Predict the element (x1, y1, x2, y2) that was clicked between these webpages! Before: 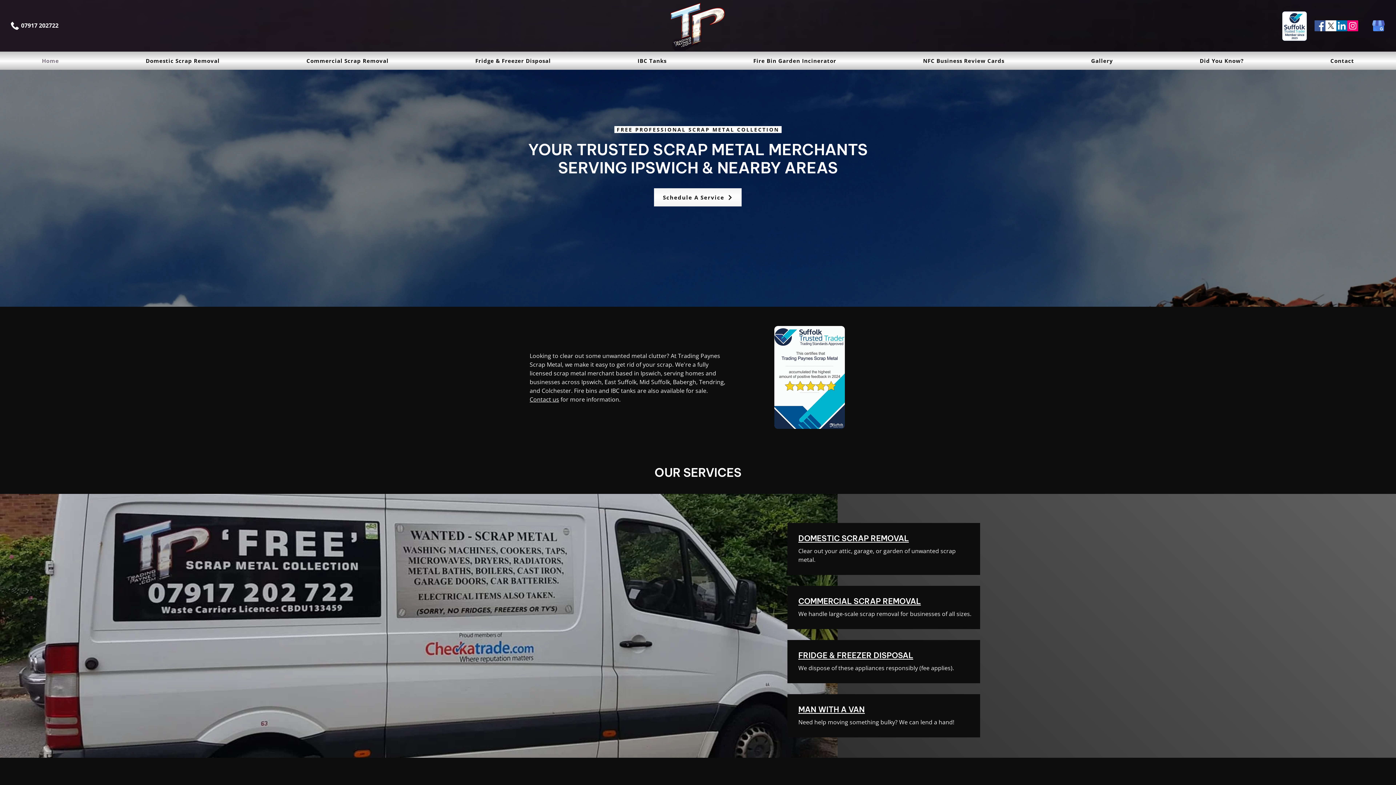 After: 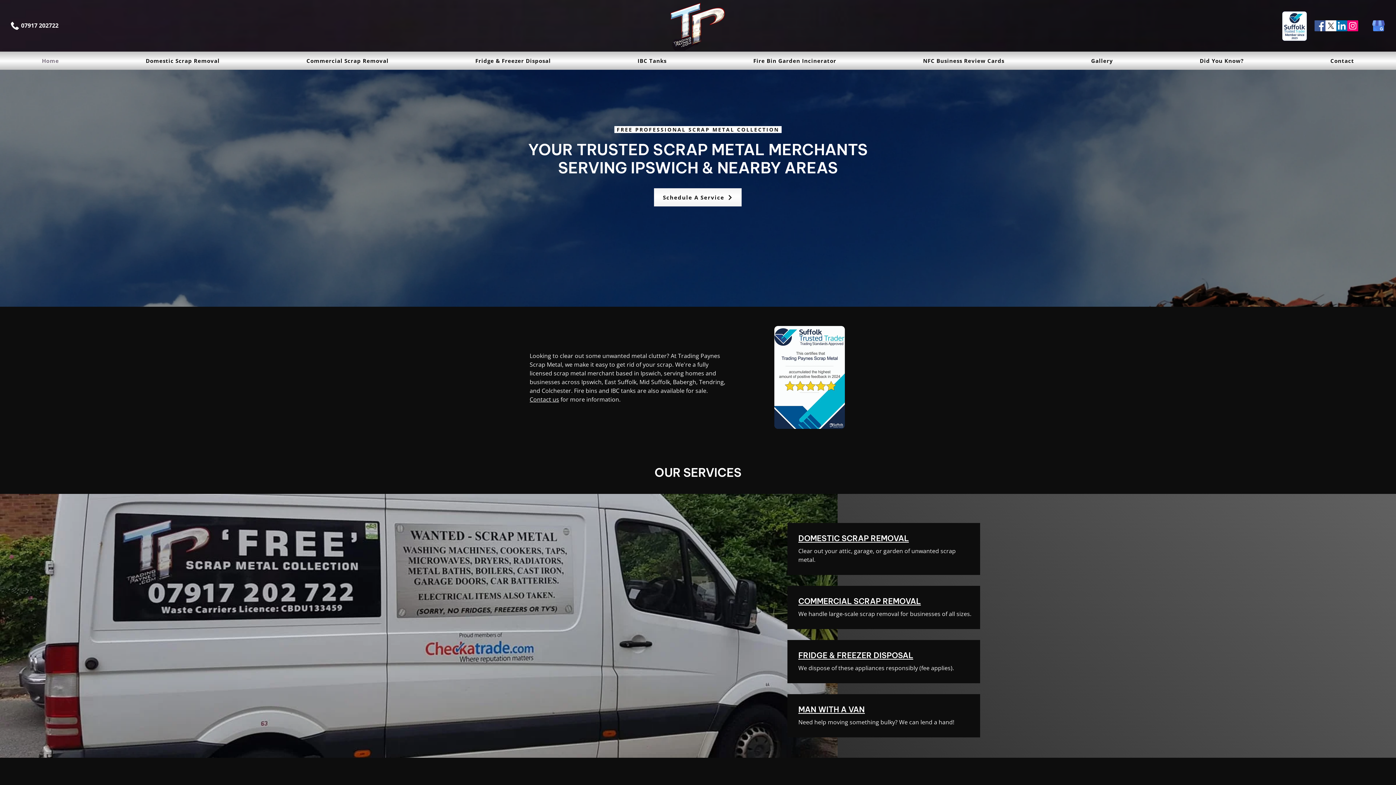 Action: label: LinkedIn bbox: (1336, 20, 1347, 31)